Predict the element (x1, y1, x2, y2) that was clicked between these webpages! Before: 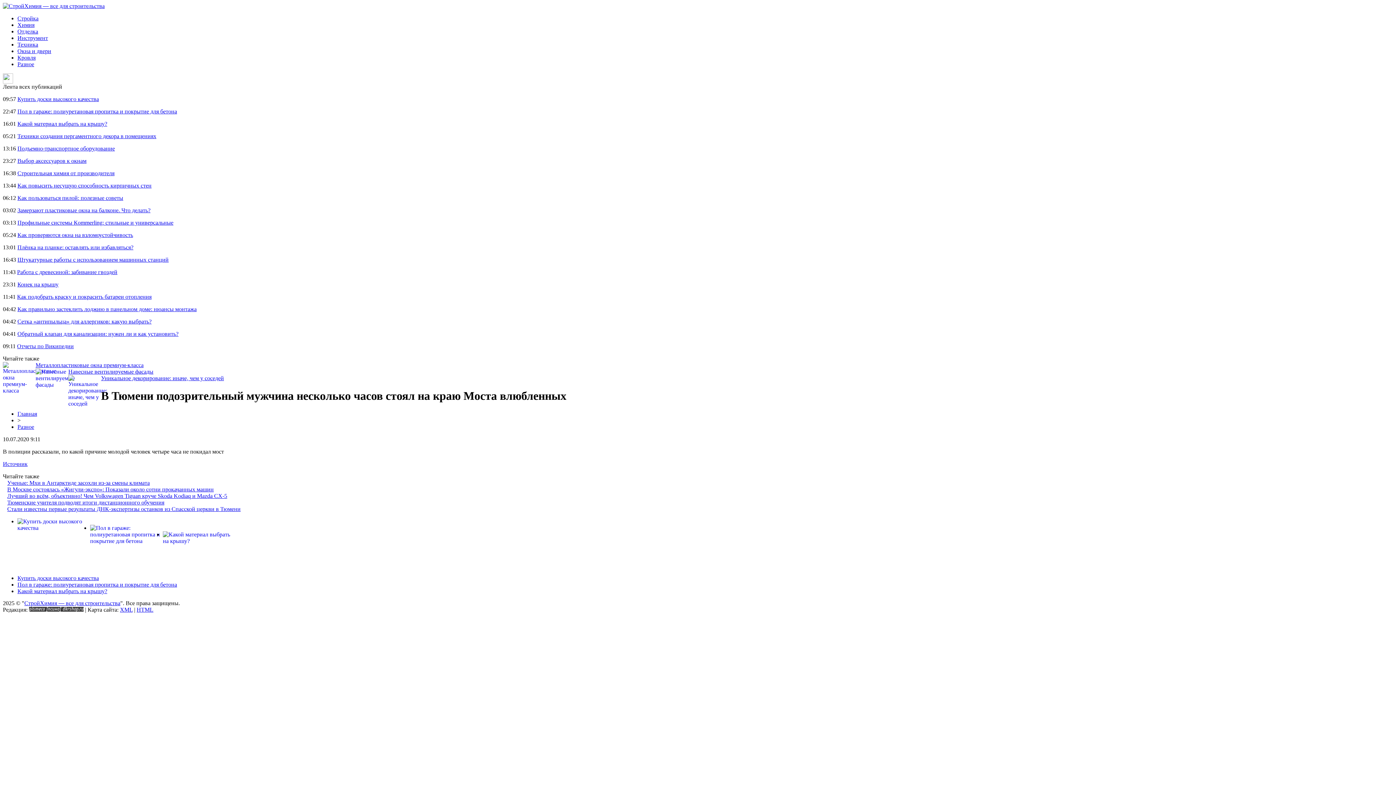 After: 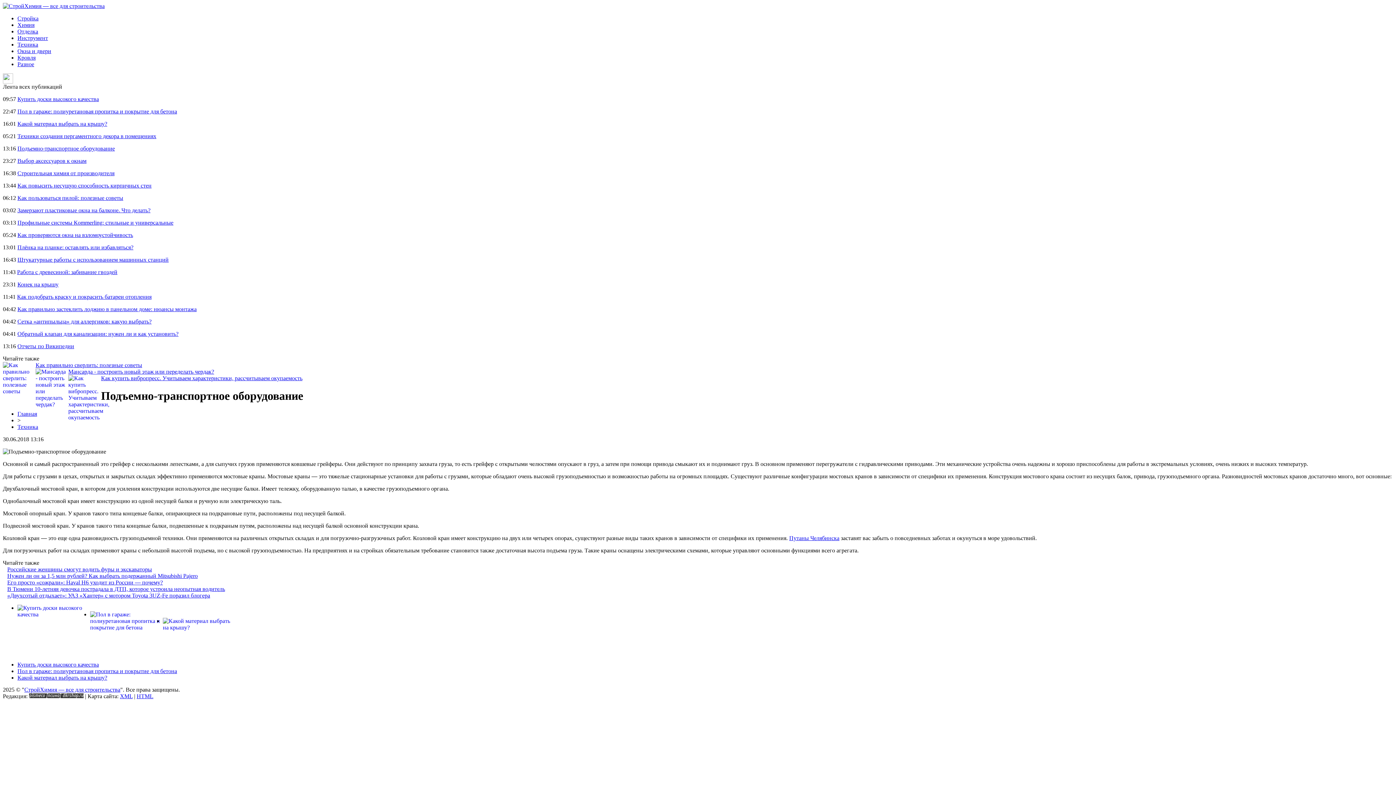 Action: bbox: (17, 145, 114, 151) label: Подъемно-транспортное оборудование